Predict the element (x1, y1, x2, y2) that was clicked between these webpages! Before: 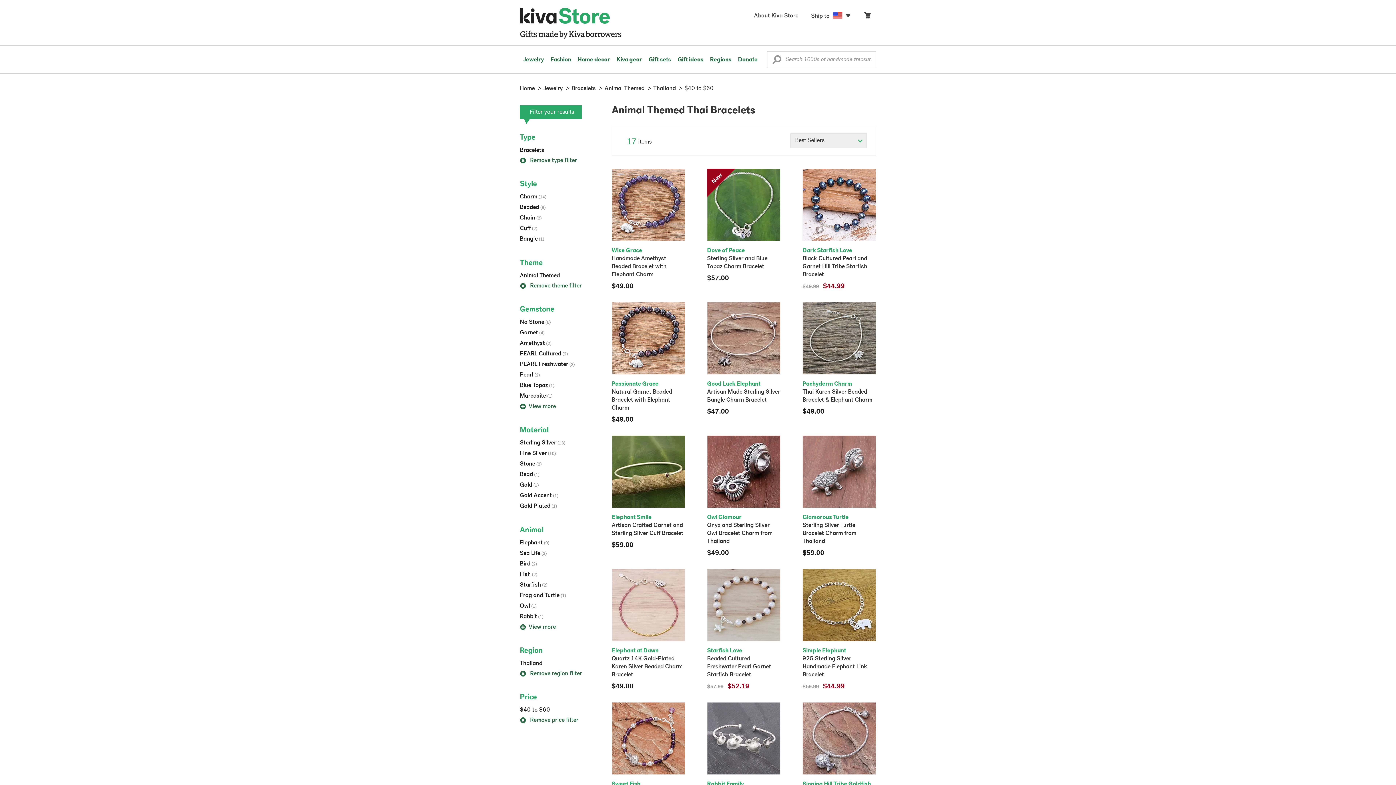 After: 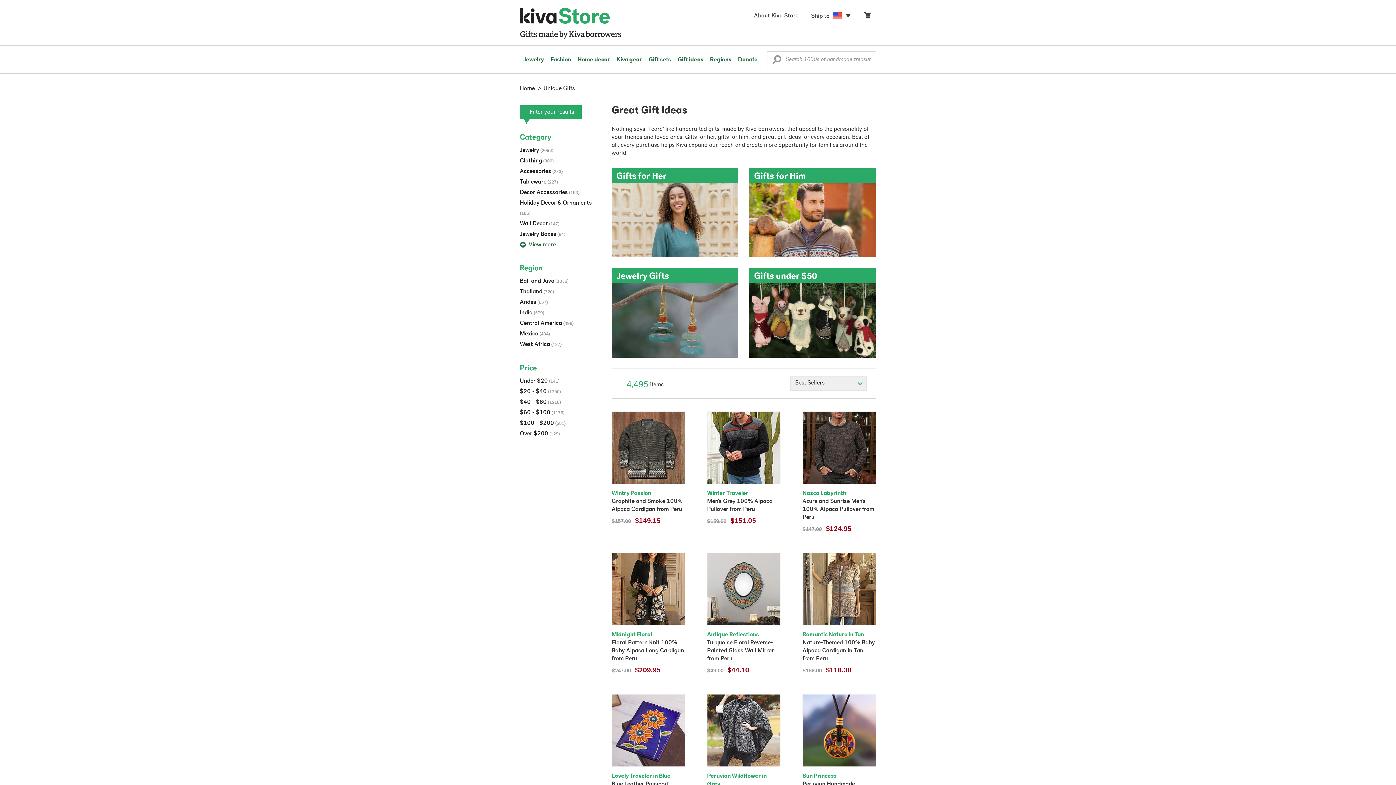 Action: bbox: (674, 45, 706, 73) label: Gift ideas